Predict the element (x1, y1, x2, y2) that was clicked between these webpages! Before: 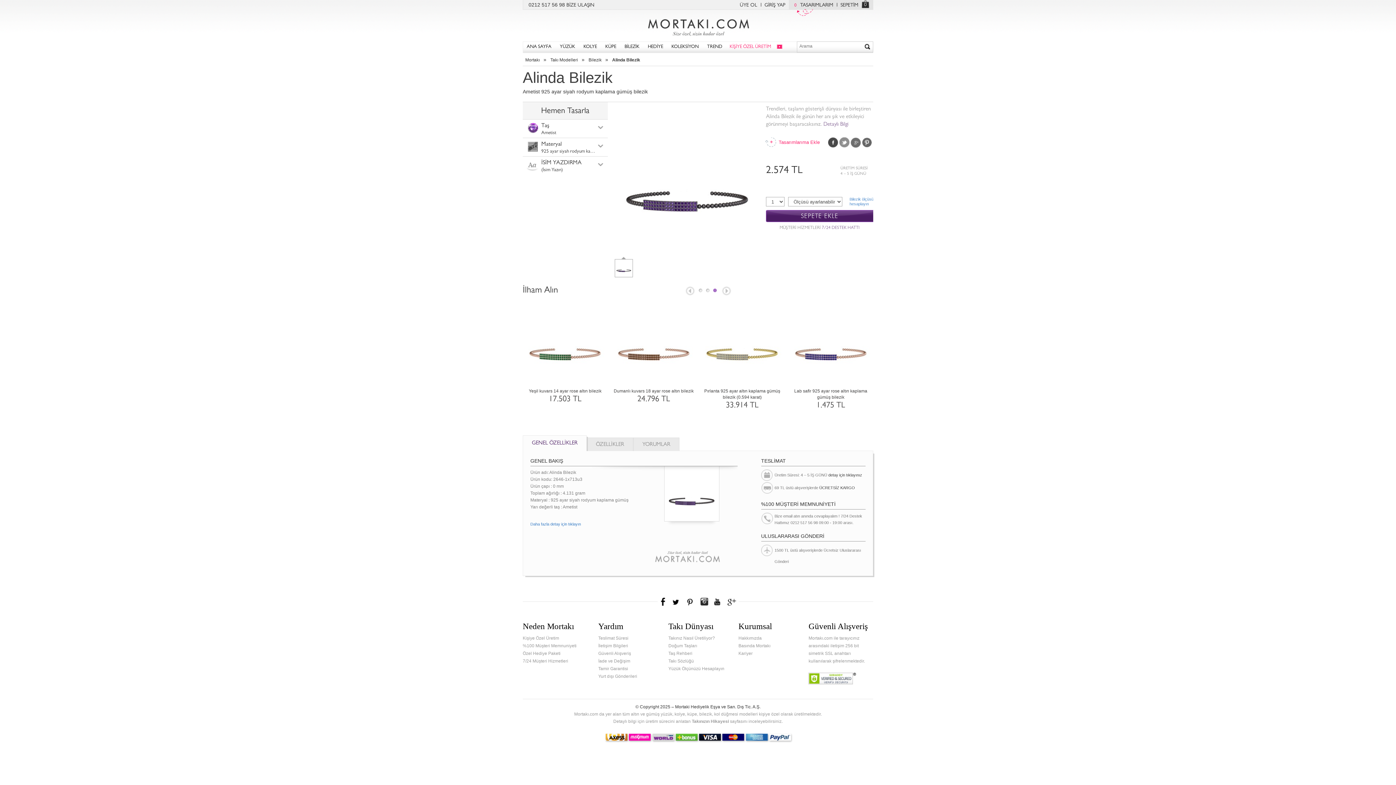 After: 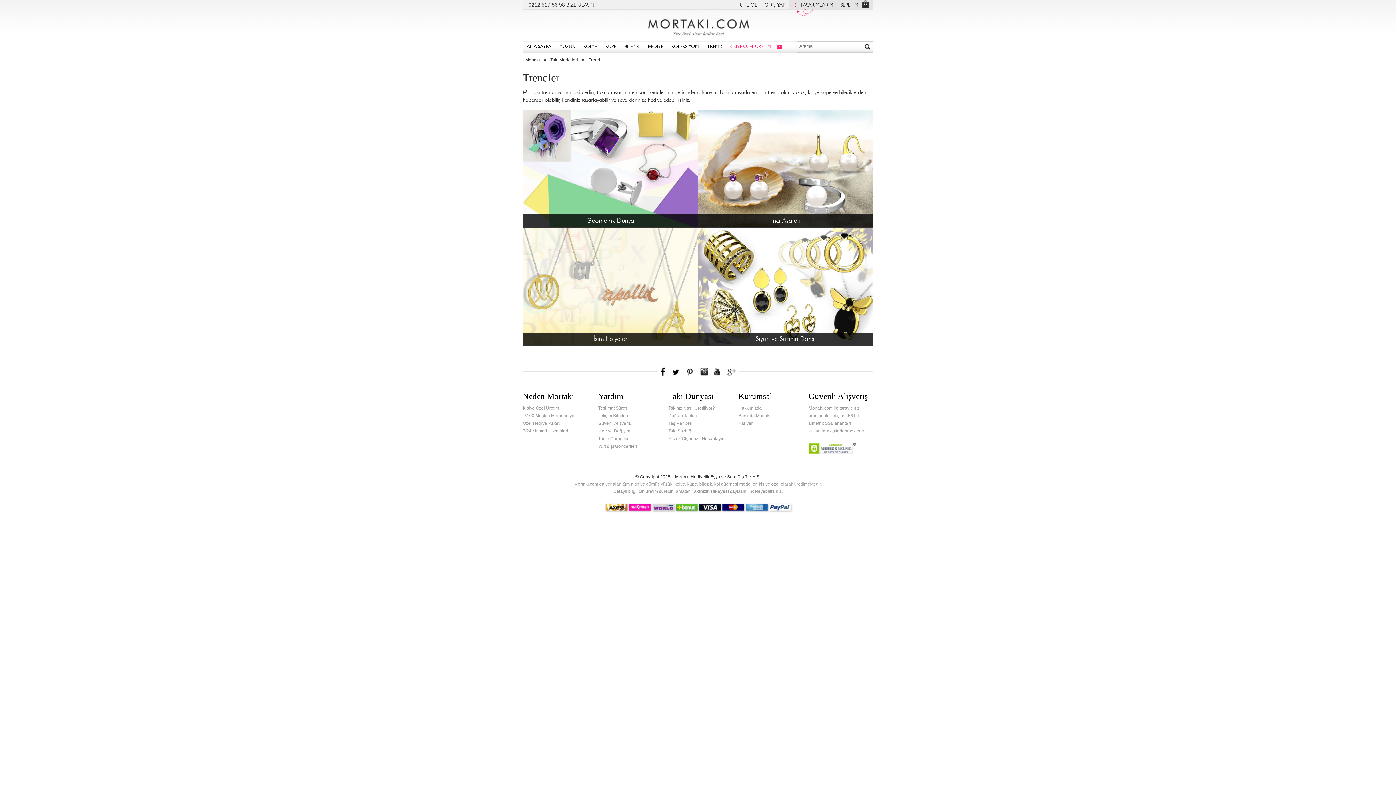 Action: bbox: (703, 44, 726, 49) label: TREND